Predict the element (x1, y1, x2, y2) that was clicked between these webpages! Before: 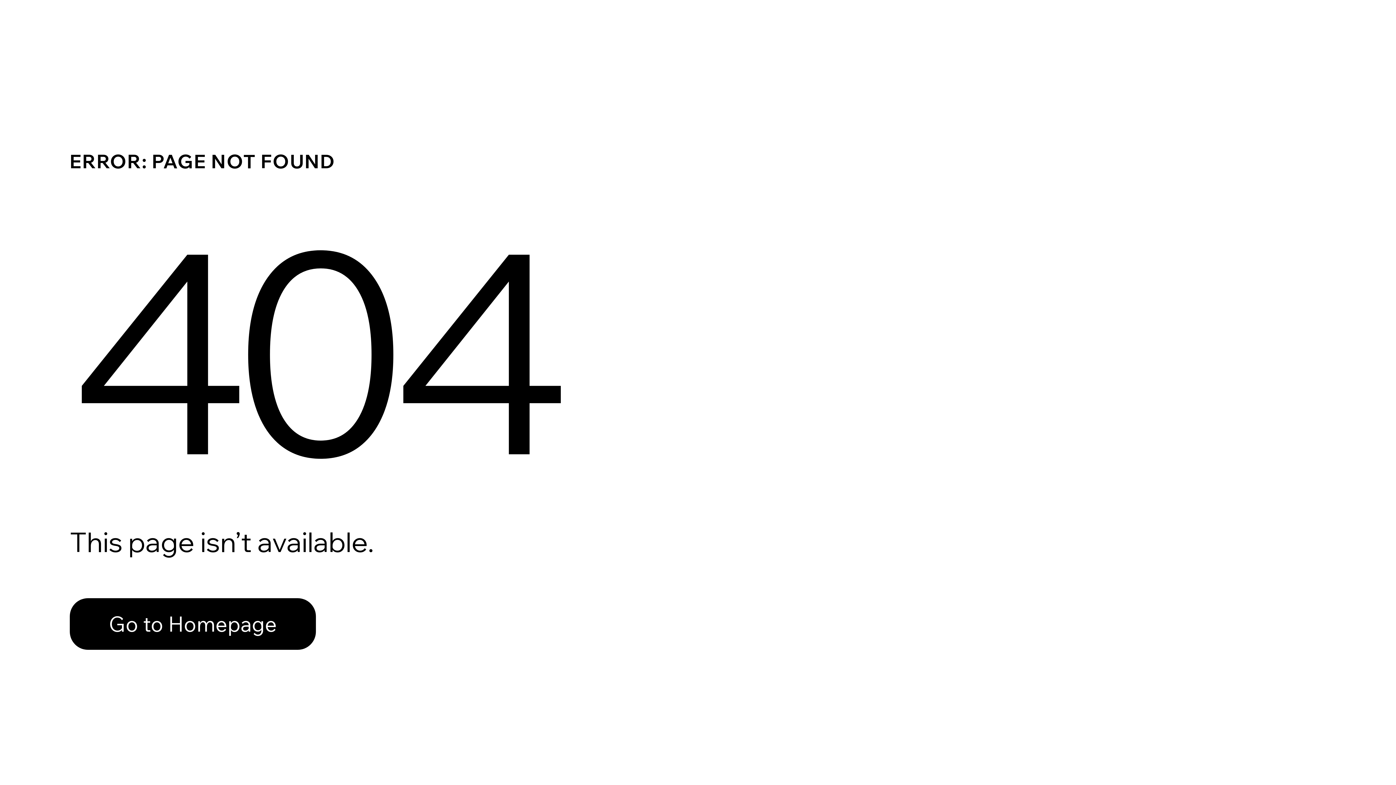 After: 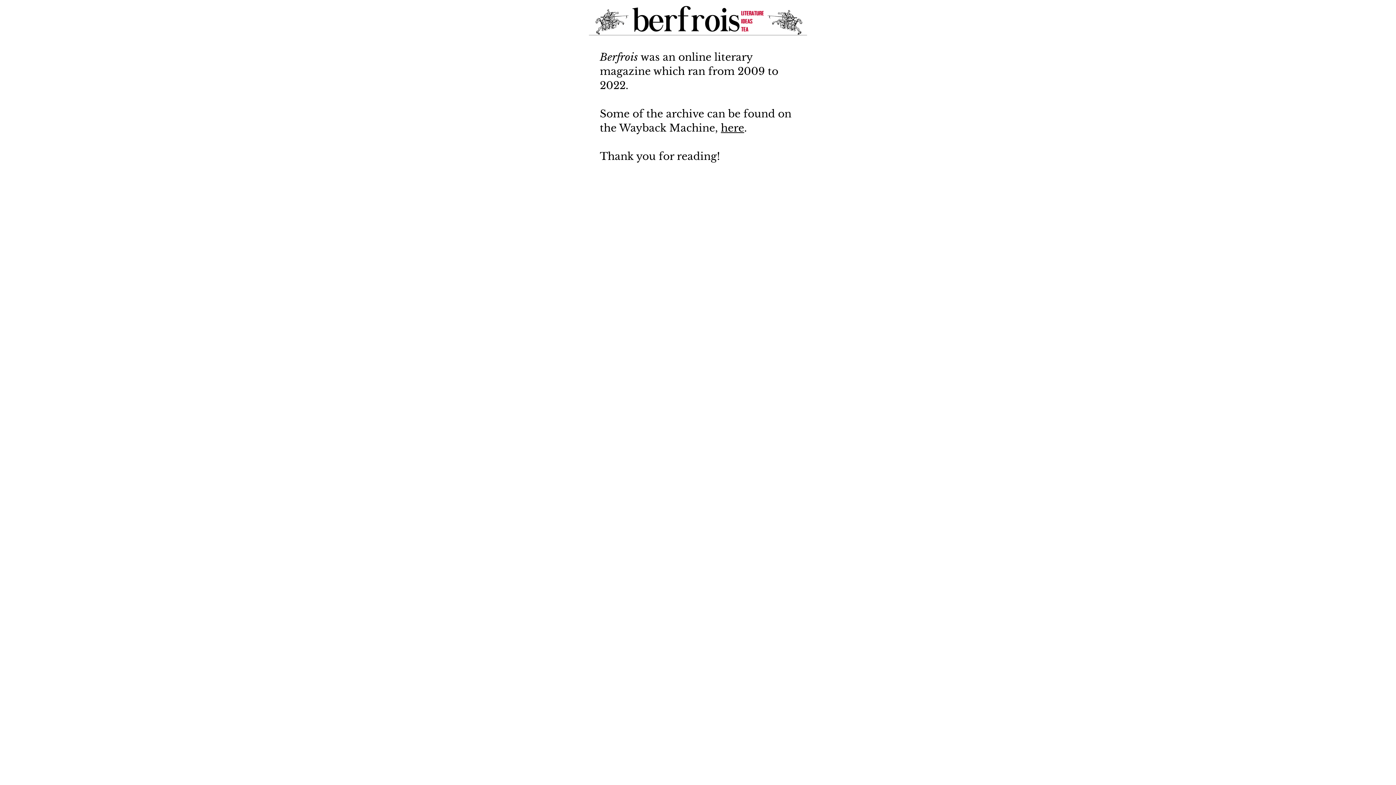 Action: label: Go to Homepage bbox: (69, 598, 316, 650)